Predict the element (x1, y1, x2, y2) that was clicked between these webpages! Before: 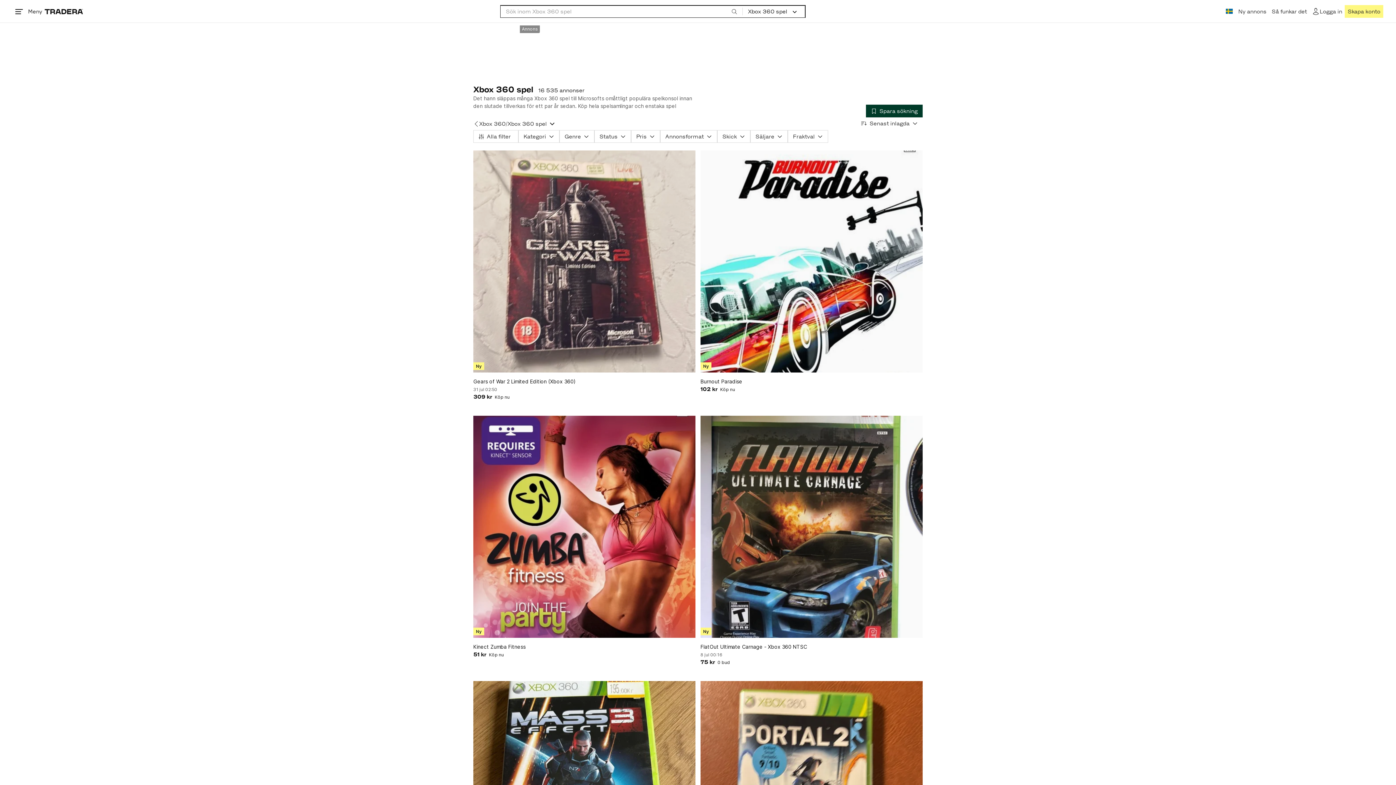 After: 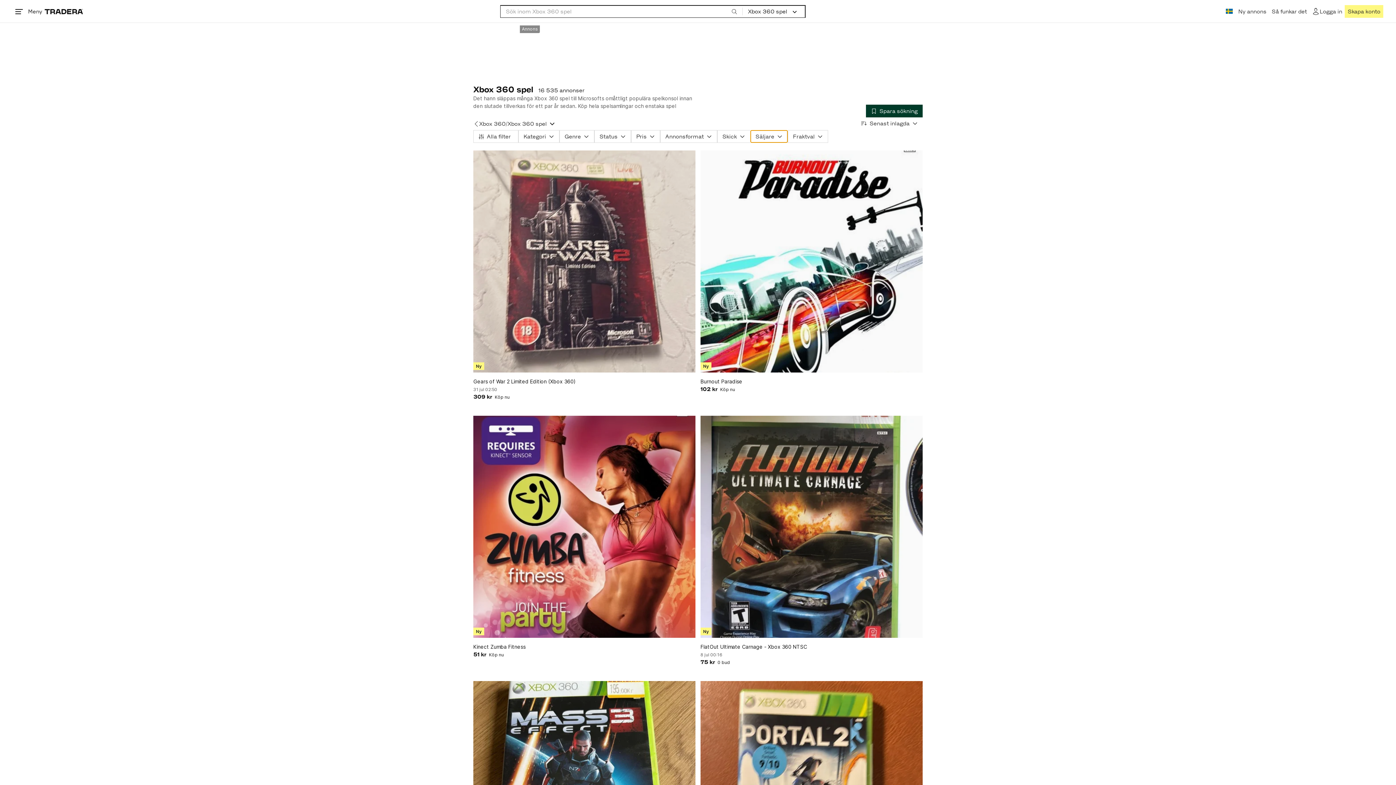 Action: label: Säljare bbox: (750, 130, 788, 142)